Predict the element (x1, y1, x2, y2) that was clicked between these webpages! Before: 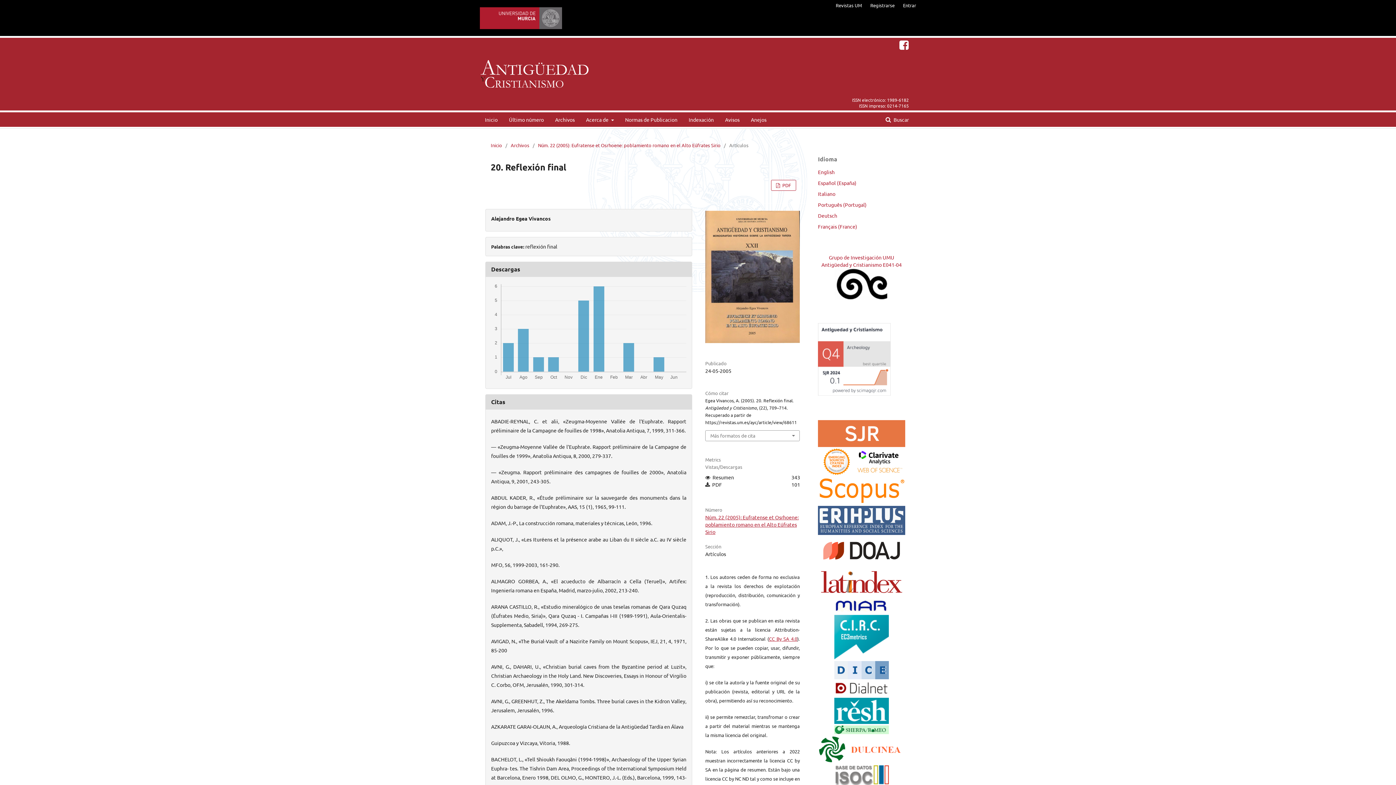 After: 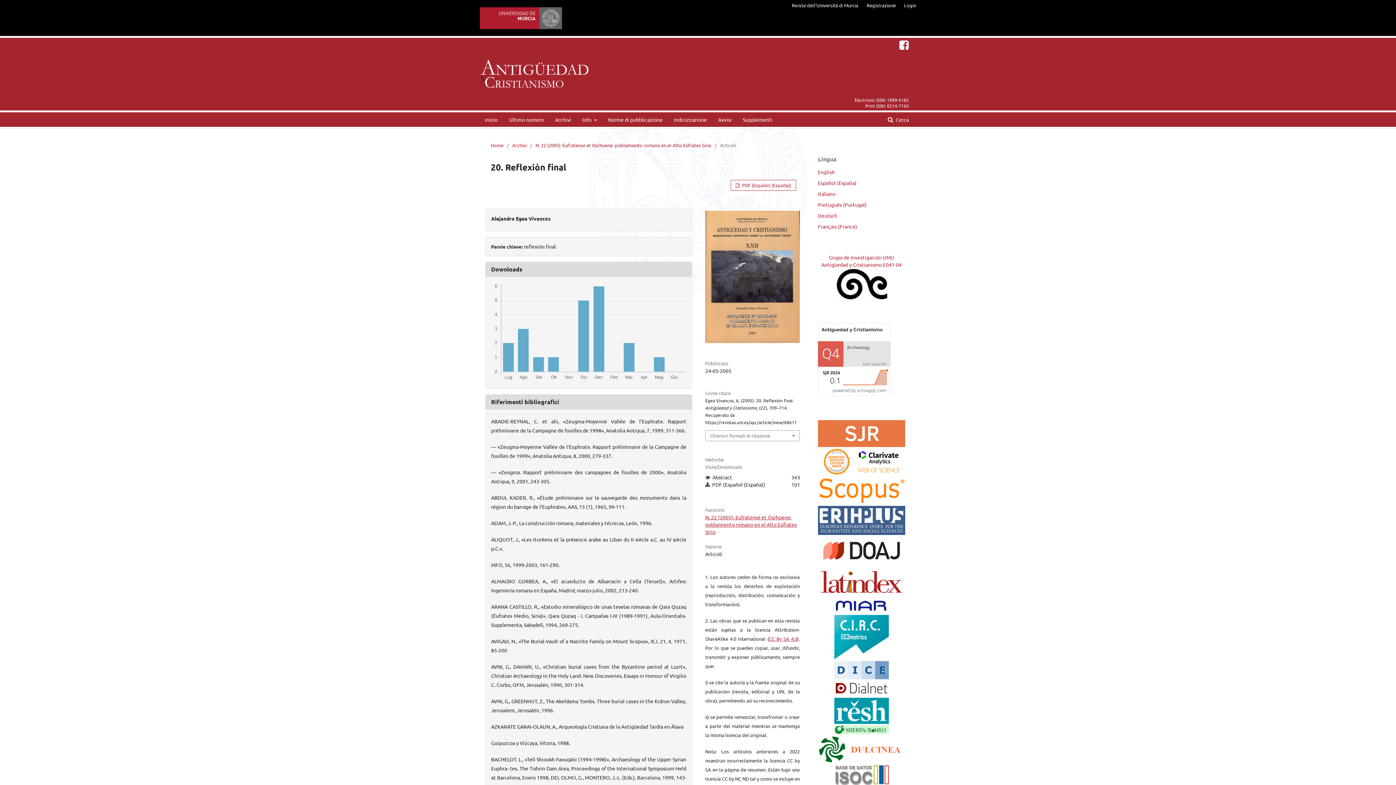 Action: bbox: (818, 190, 835, 197) label: Italiano